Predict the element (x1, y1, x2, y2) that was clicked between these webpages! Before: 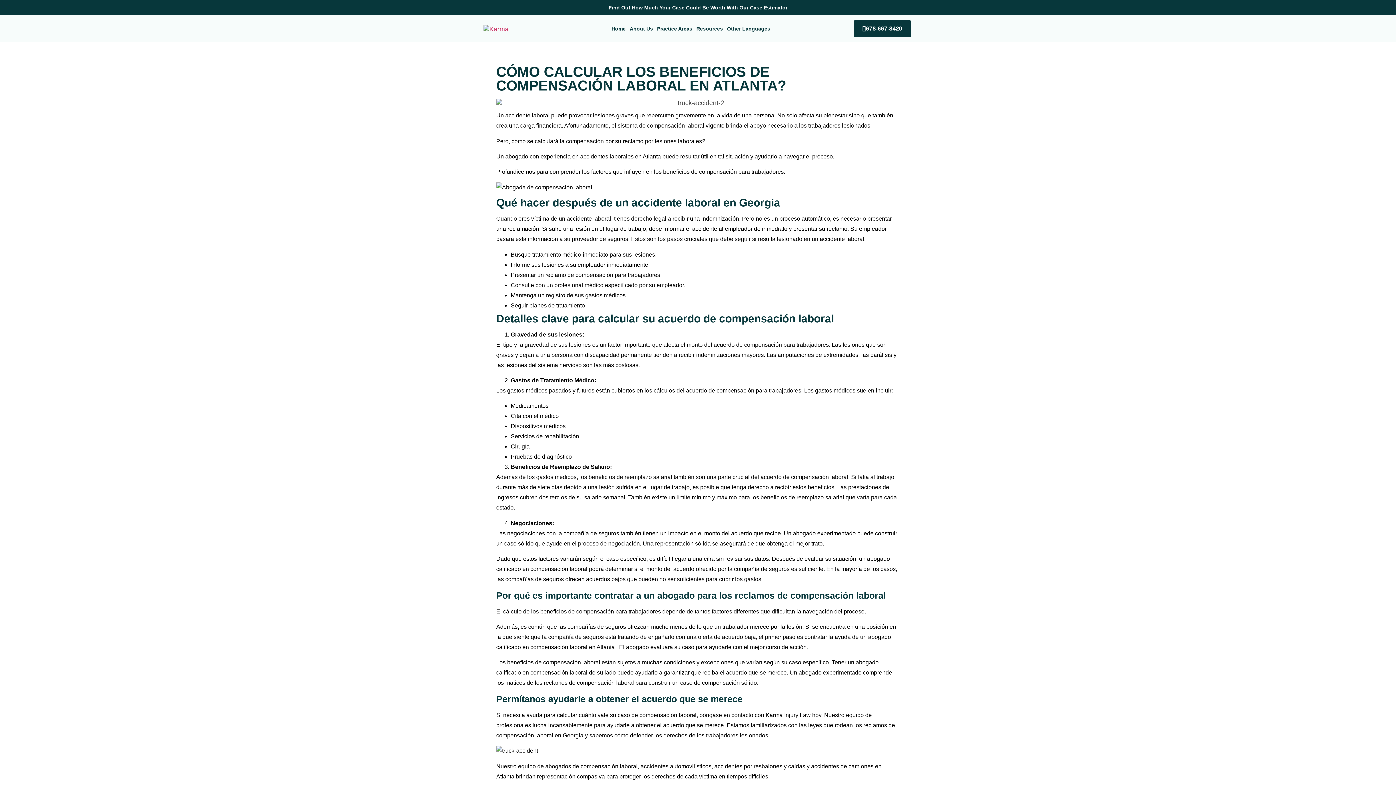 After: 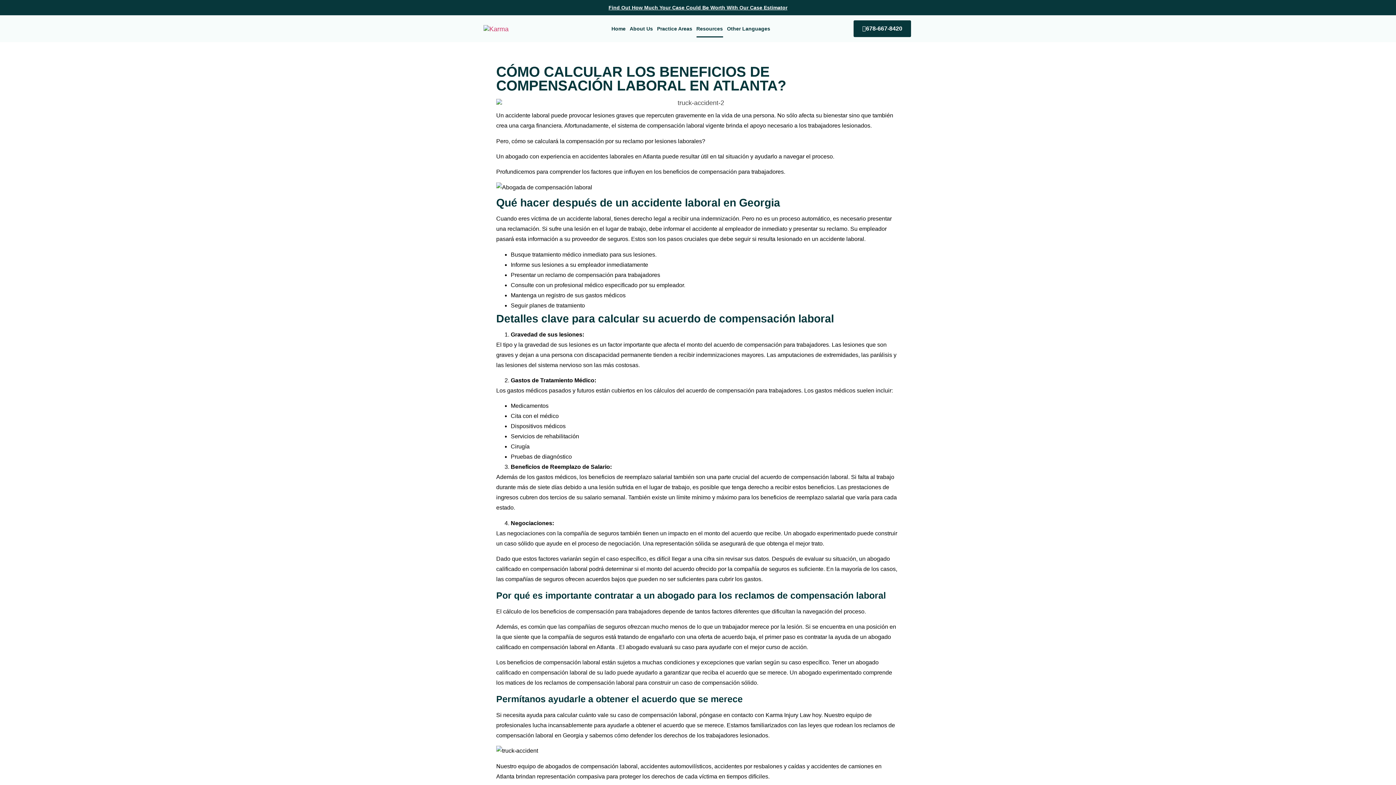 Action: bbox: (696, 20, 723, 37) label: Resources